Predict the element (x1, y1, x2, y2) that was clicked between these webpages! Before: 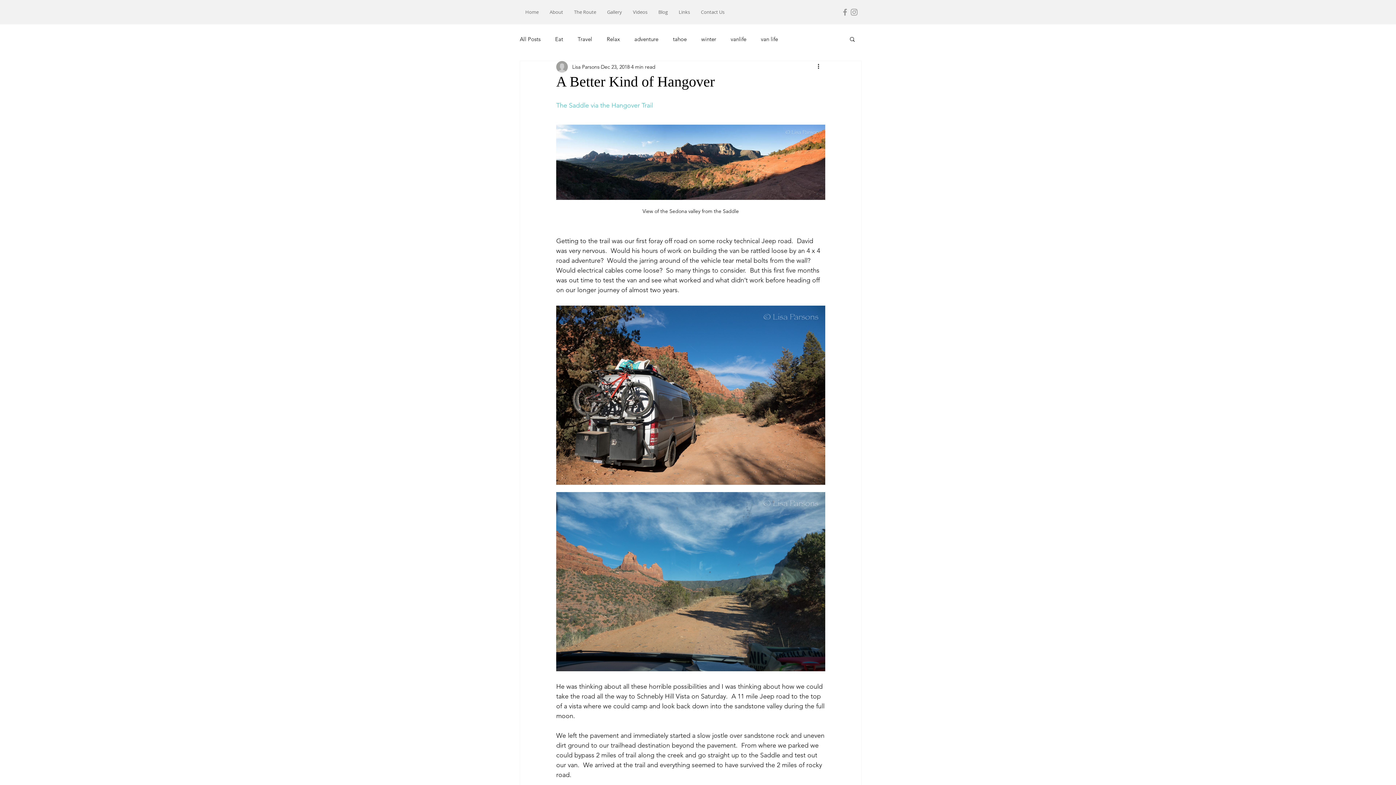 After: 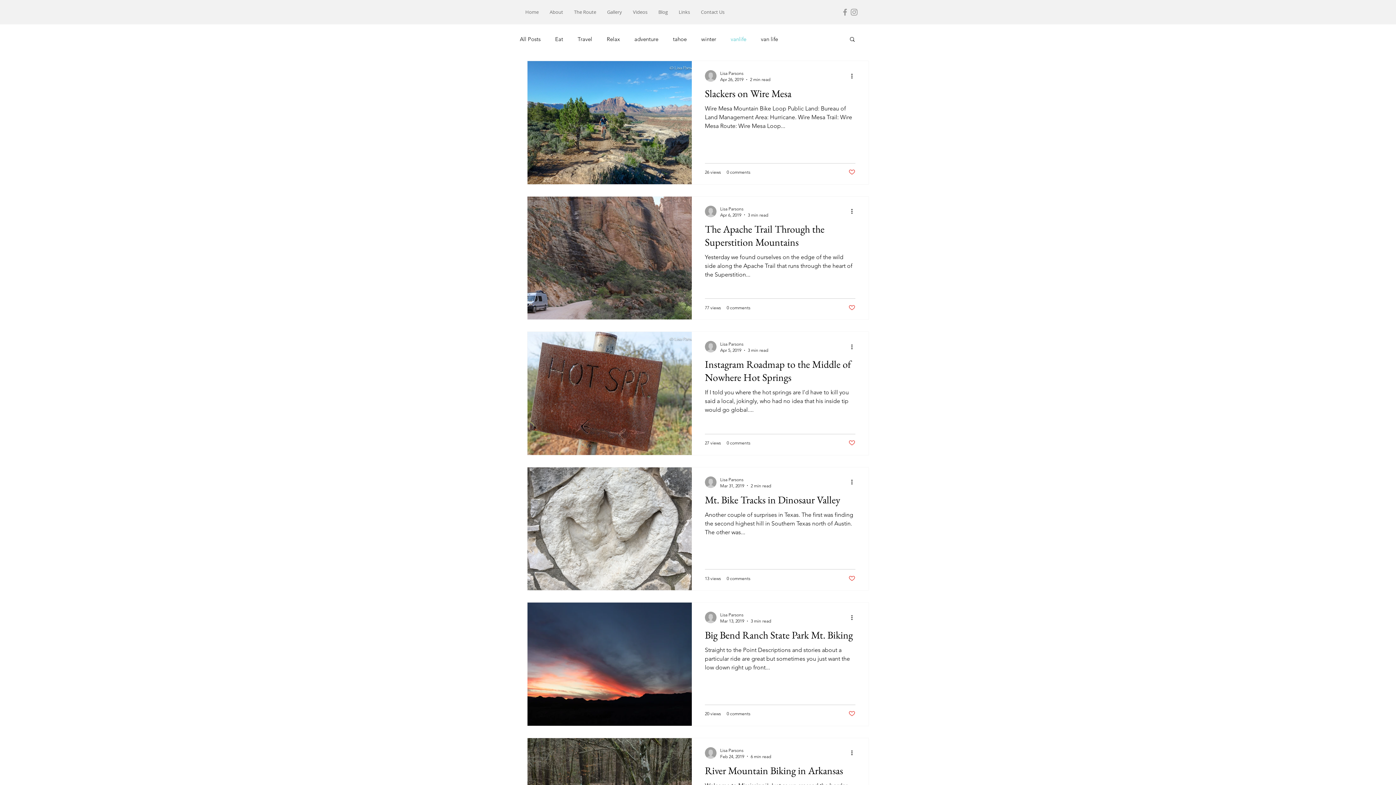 Action: bbox: (730, 35, 746, 42) label: vanlife